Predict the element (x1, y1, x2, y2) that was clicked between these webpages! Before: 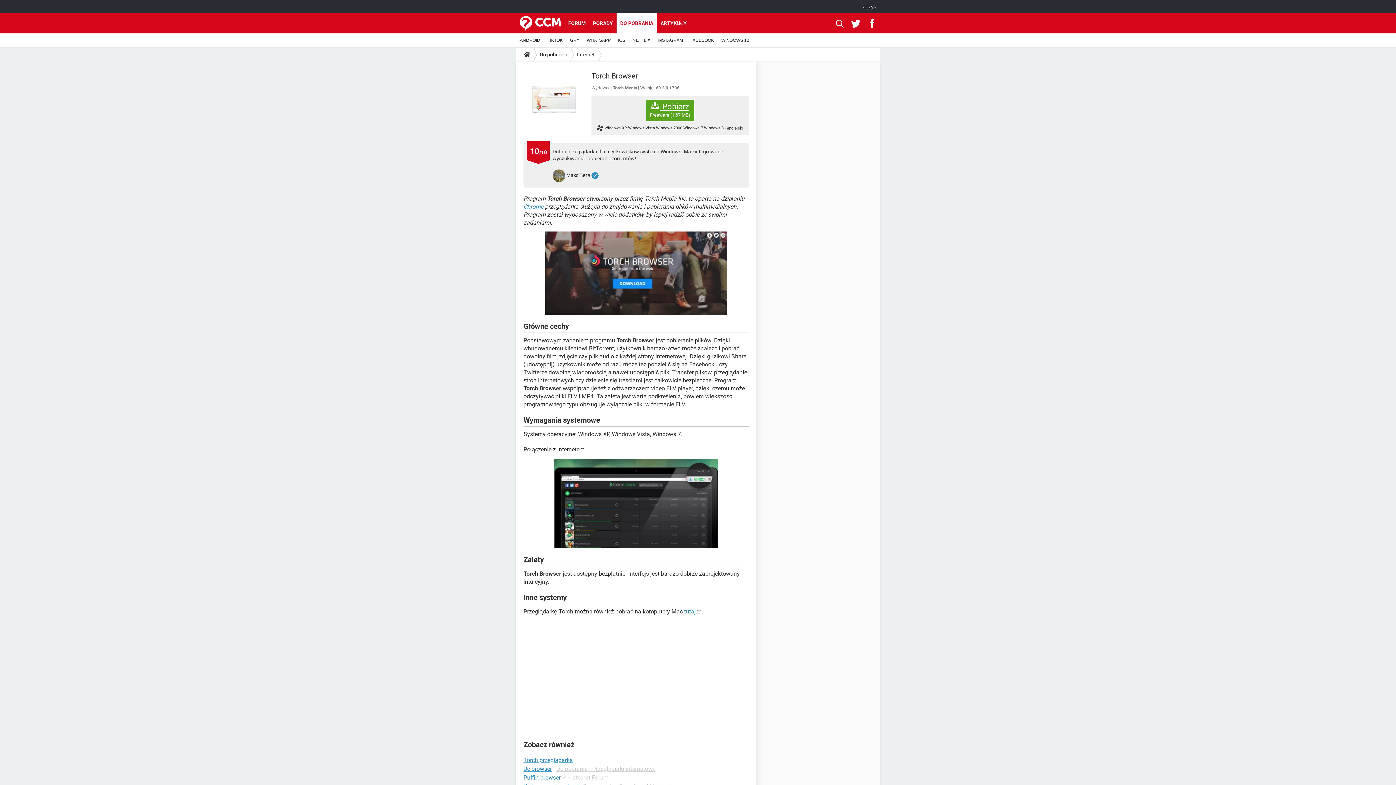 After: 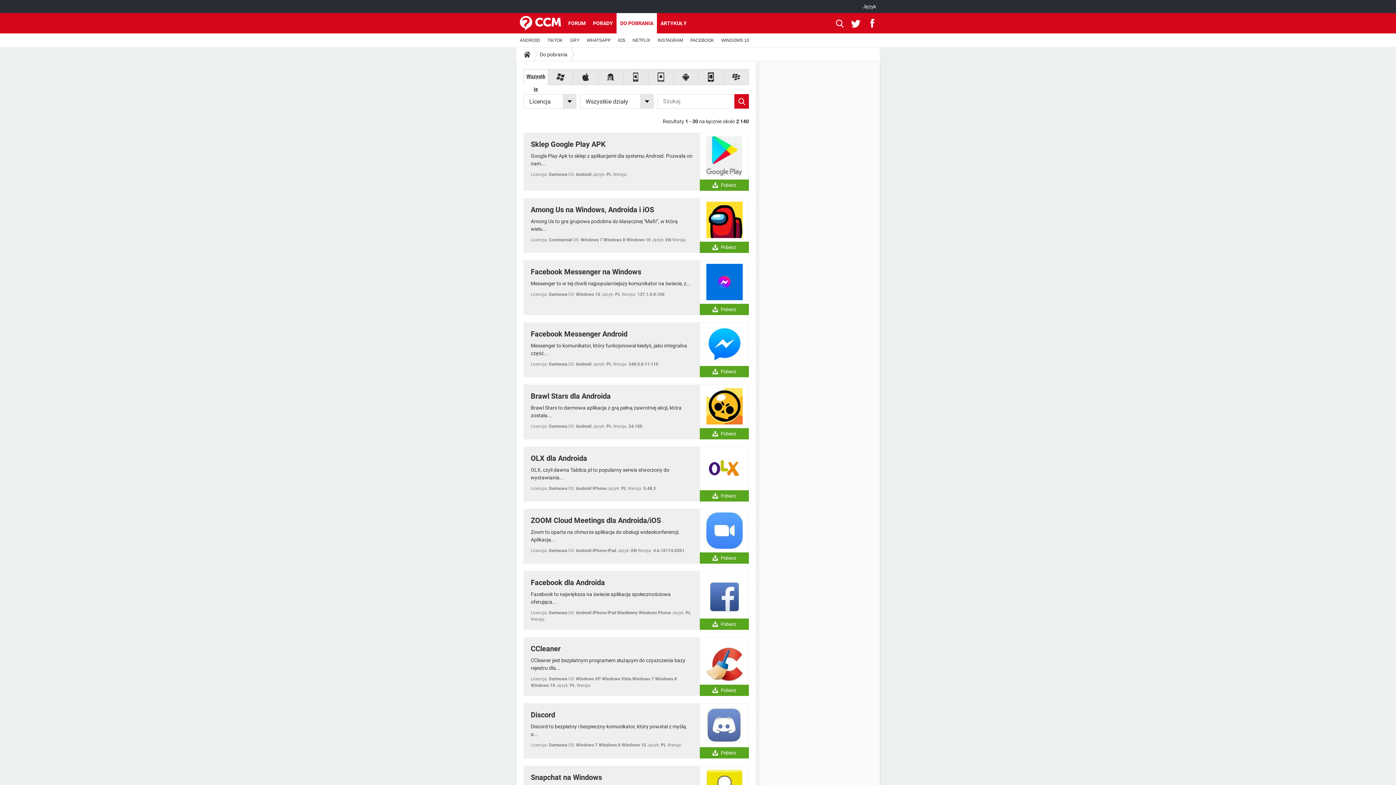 Action: label: DO POBRANIA bbox: (616, 13, 657, 33)